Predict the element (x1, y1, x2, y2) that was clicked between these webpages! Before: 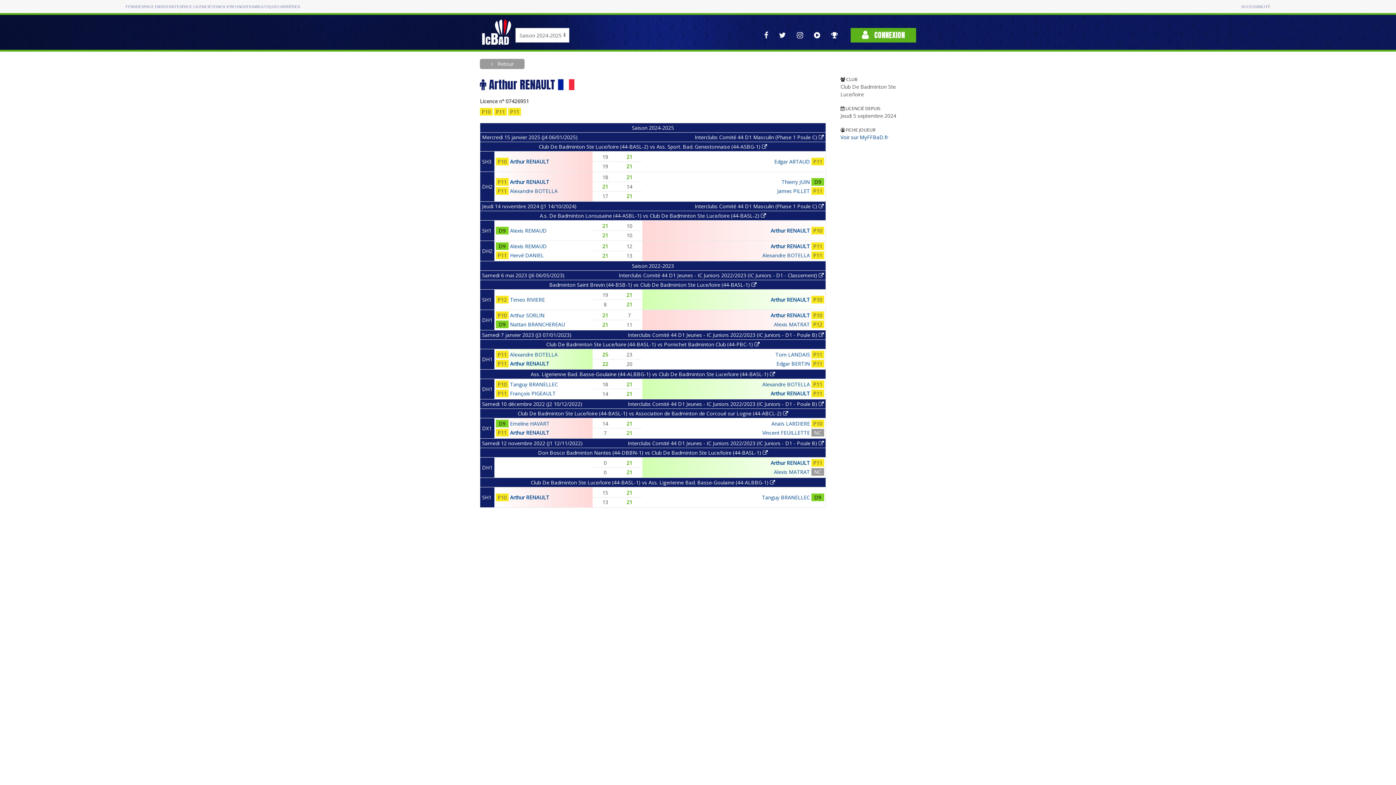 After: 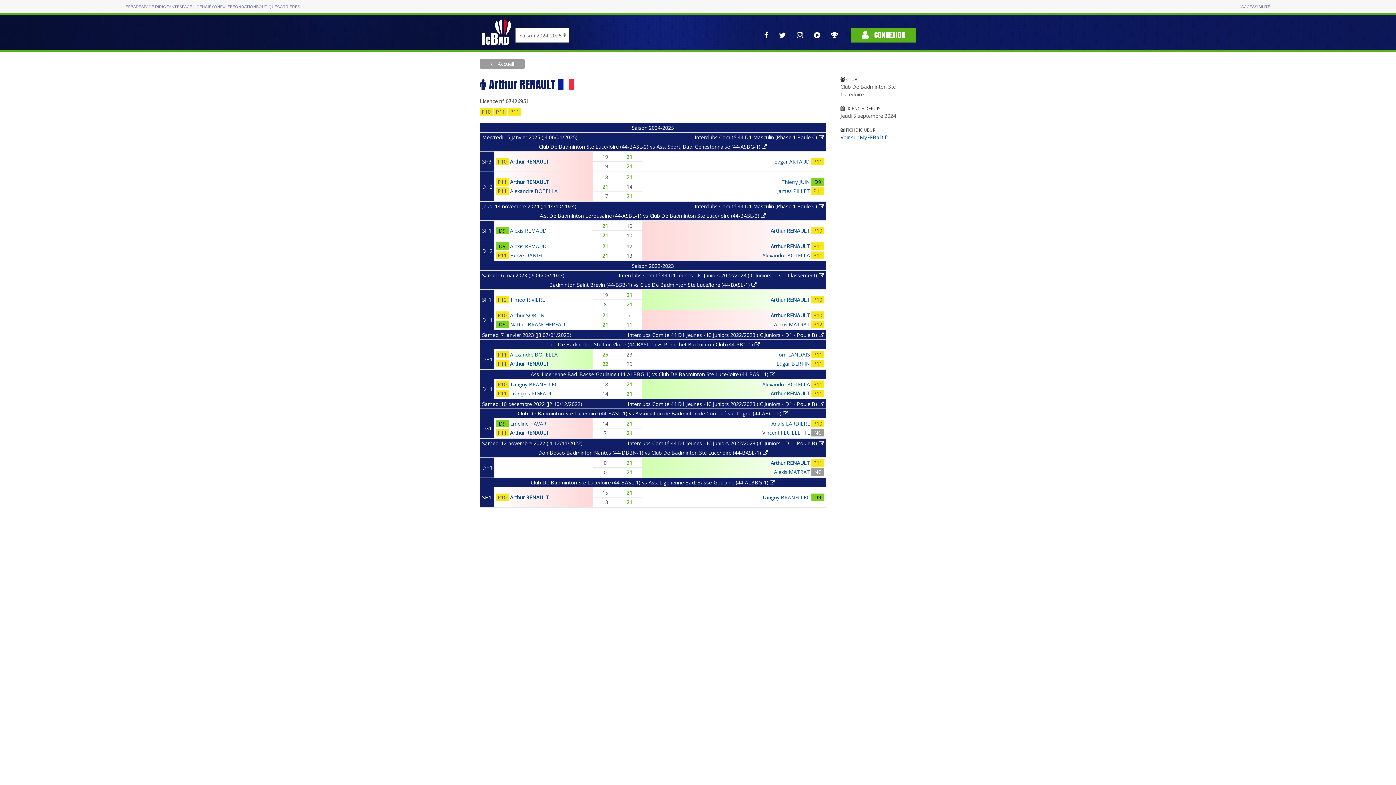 Action: label: Arthur RENAULT bbox: (770, 459, 810, 466)